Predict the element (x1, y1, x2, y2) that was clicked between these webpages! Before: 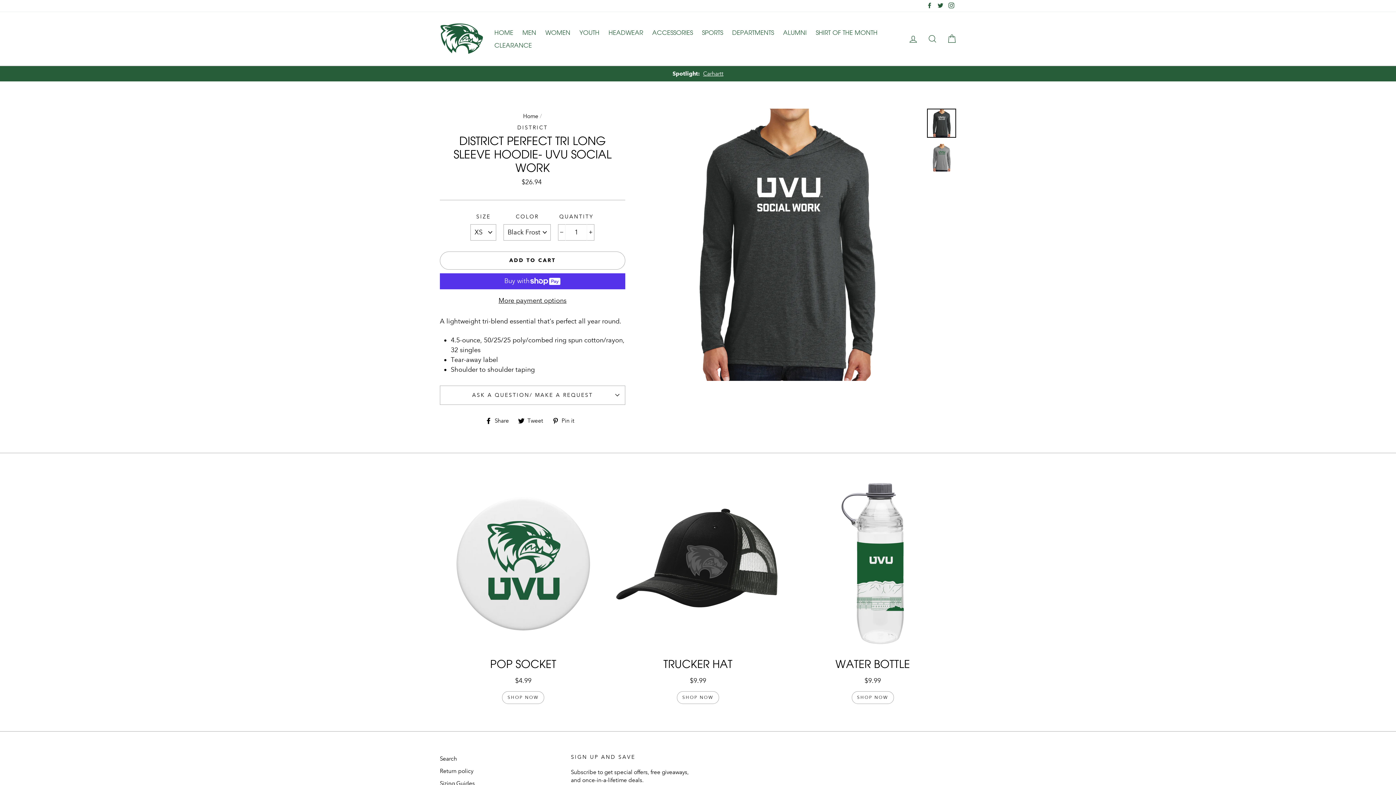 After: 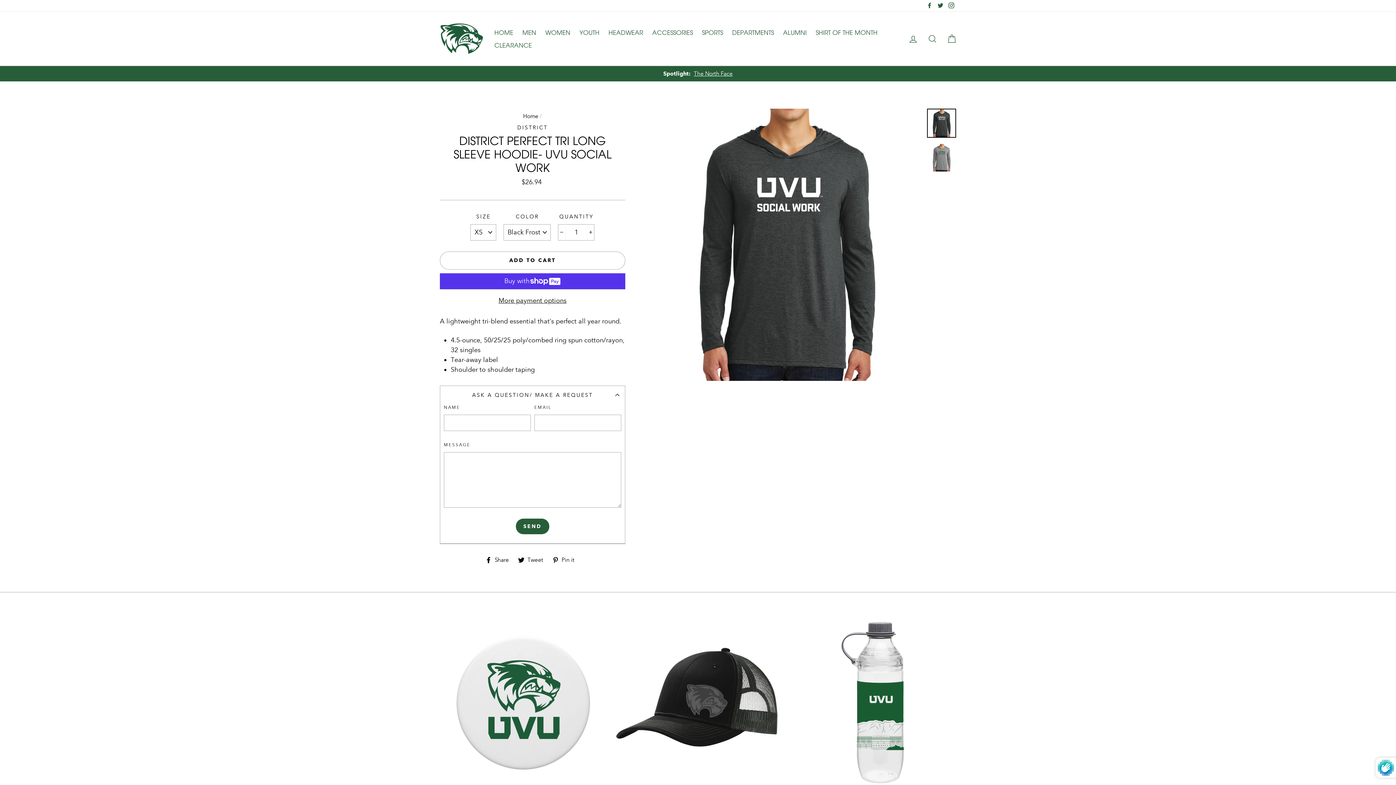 Action: label: ASK A QUESTION/ MAKE A REQUEST bbox: (440, 385, 625, 404)